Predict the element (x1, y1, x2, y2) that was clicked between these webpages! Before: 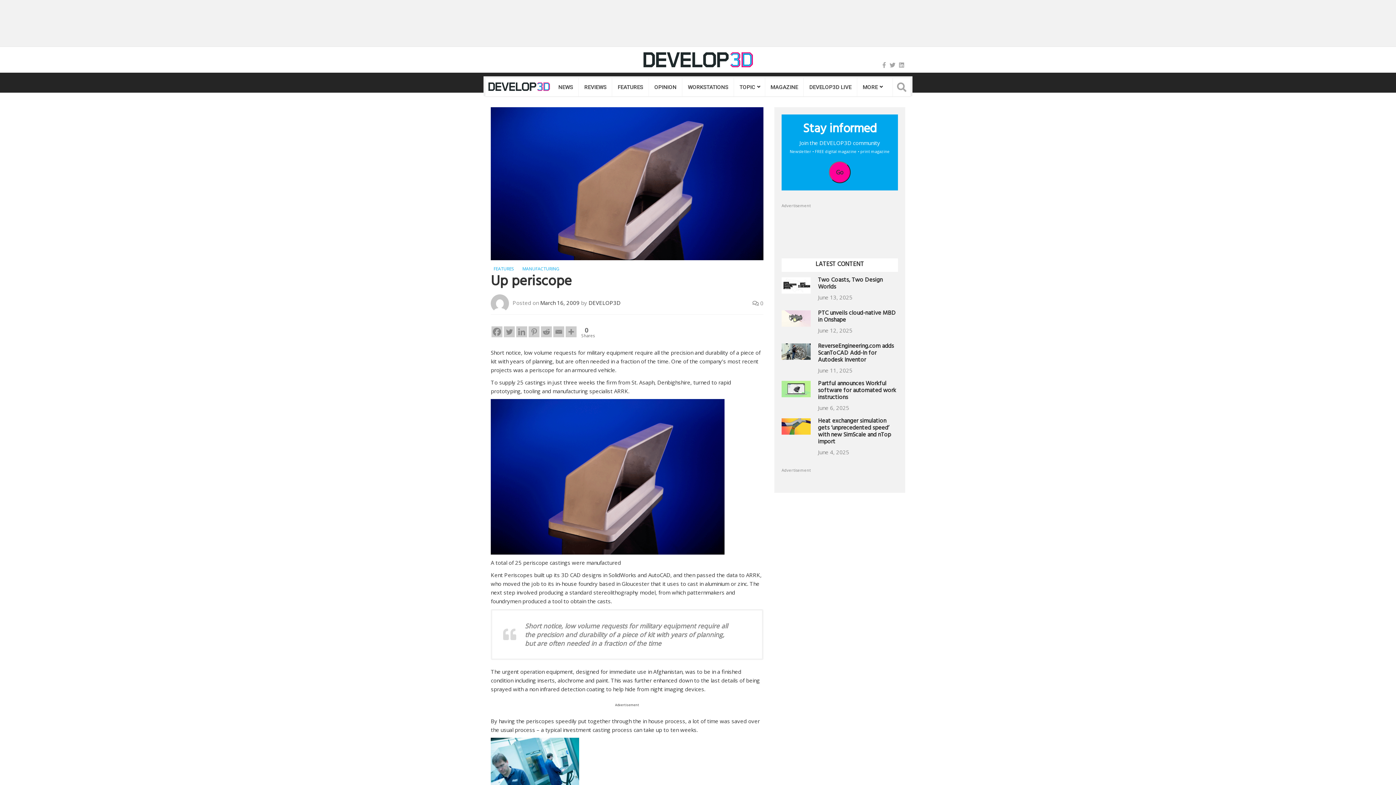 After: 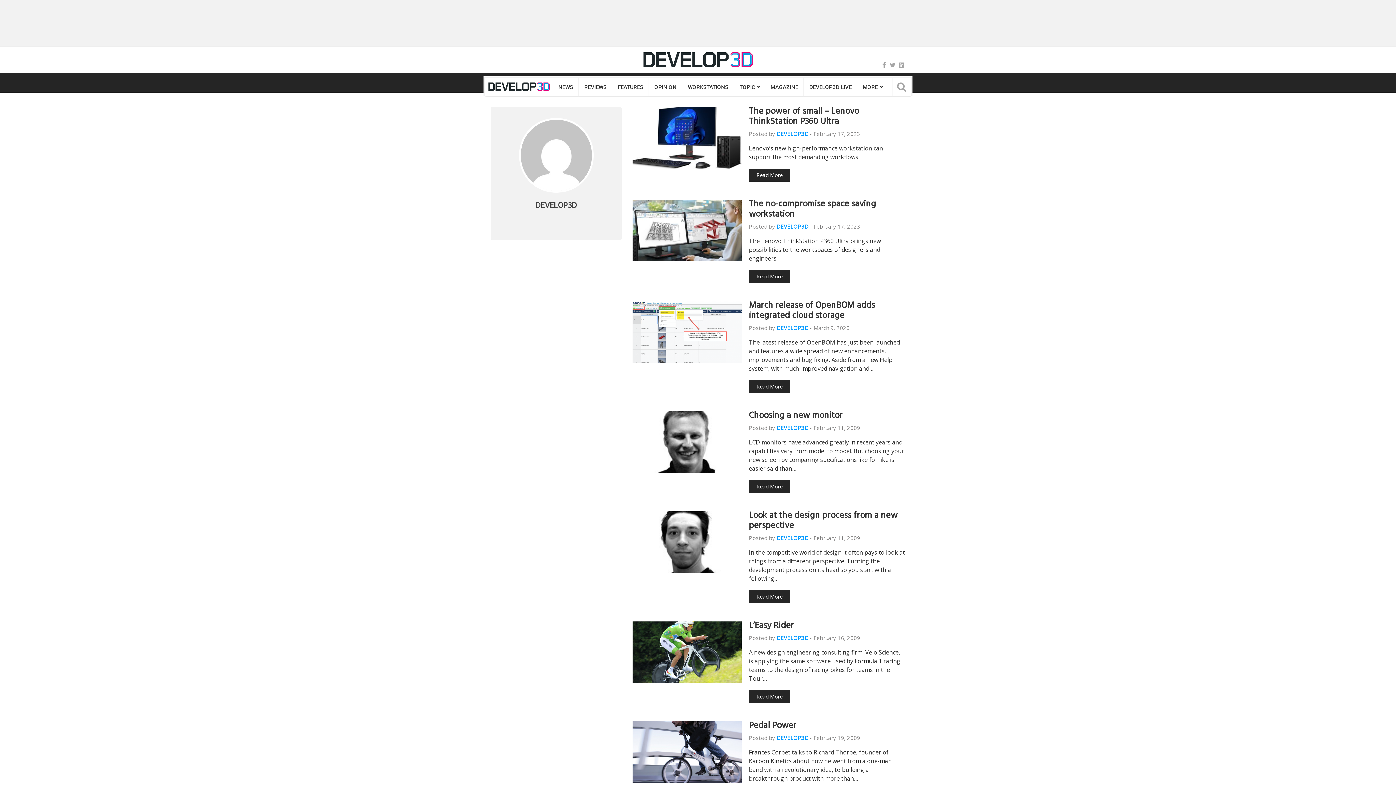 Action: label: DEVELOP3D bbox: (588, 299, 620, 306)